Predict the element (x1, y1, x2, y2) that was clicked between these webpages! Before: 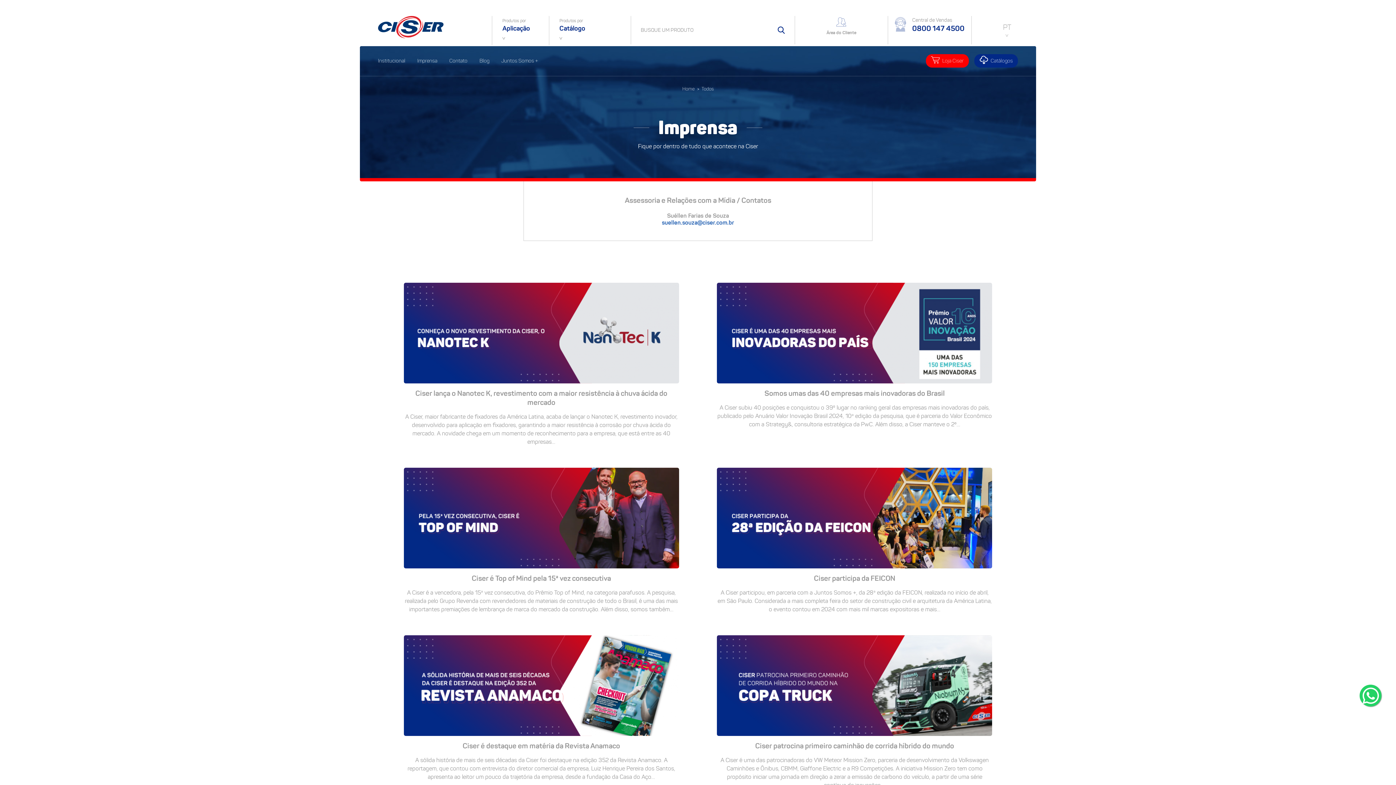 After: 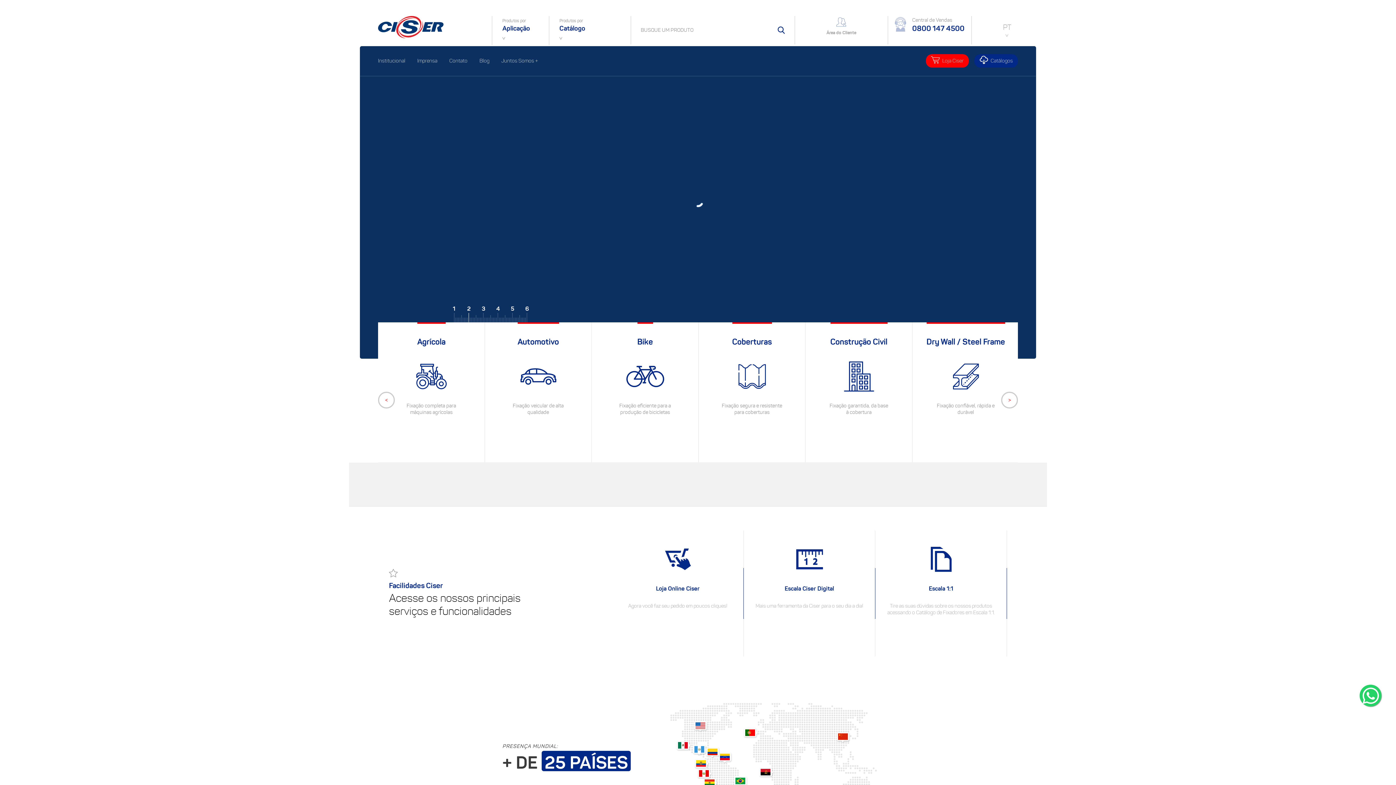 Action: bbox: (682, 85, 694, 92) label: Home